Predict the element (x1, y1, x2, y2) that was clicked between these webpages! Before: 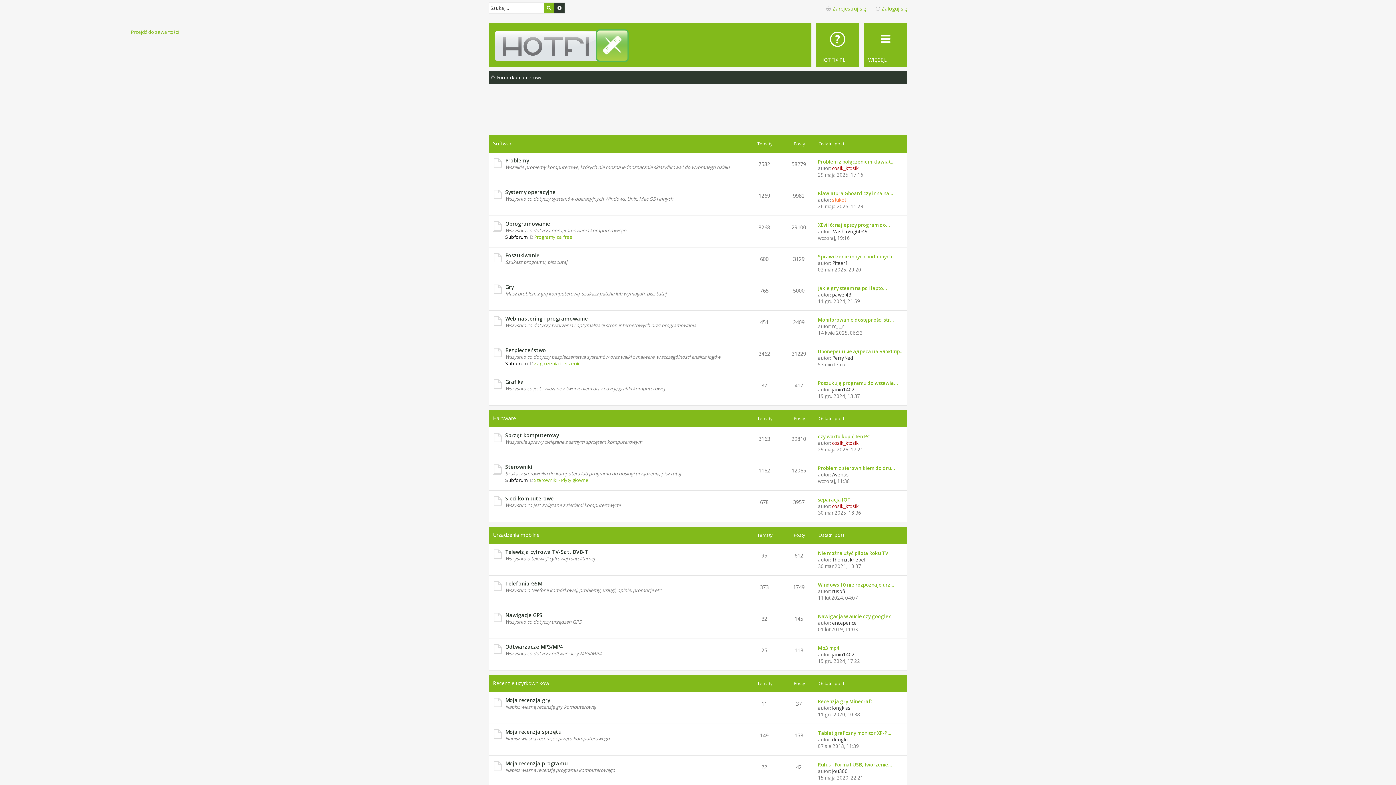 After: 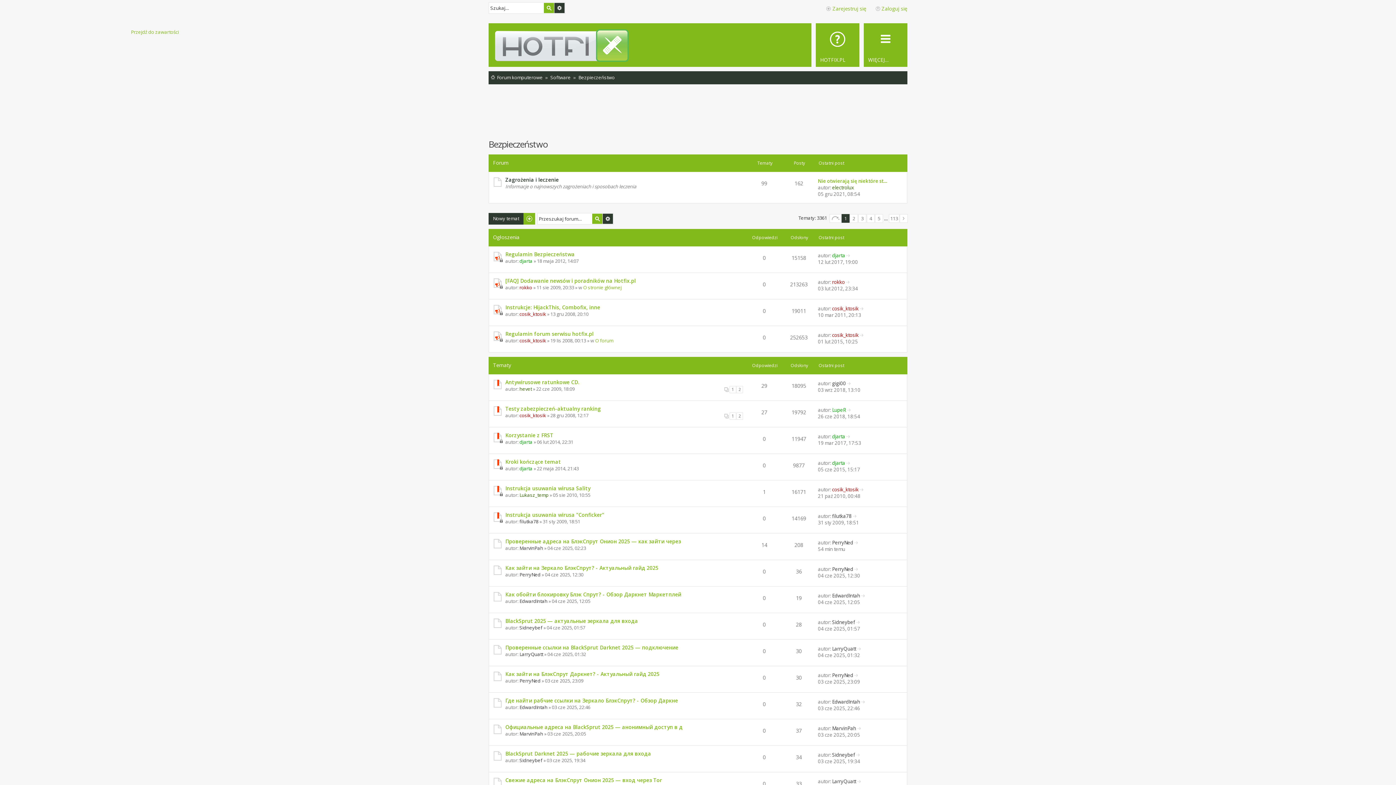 Action: bbox: (505, 346, 546, 353) label: Bezpieczeństwo